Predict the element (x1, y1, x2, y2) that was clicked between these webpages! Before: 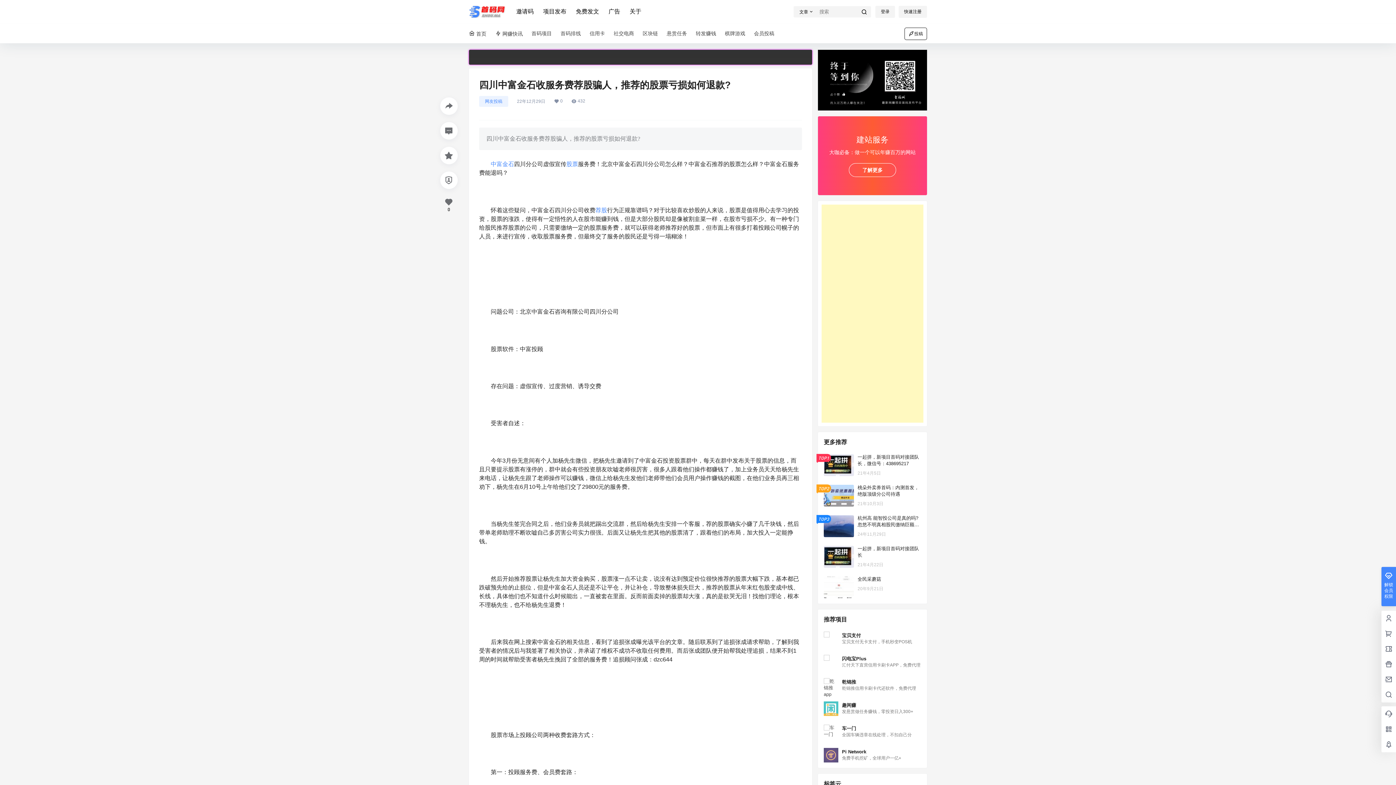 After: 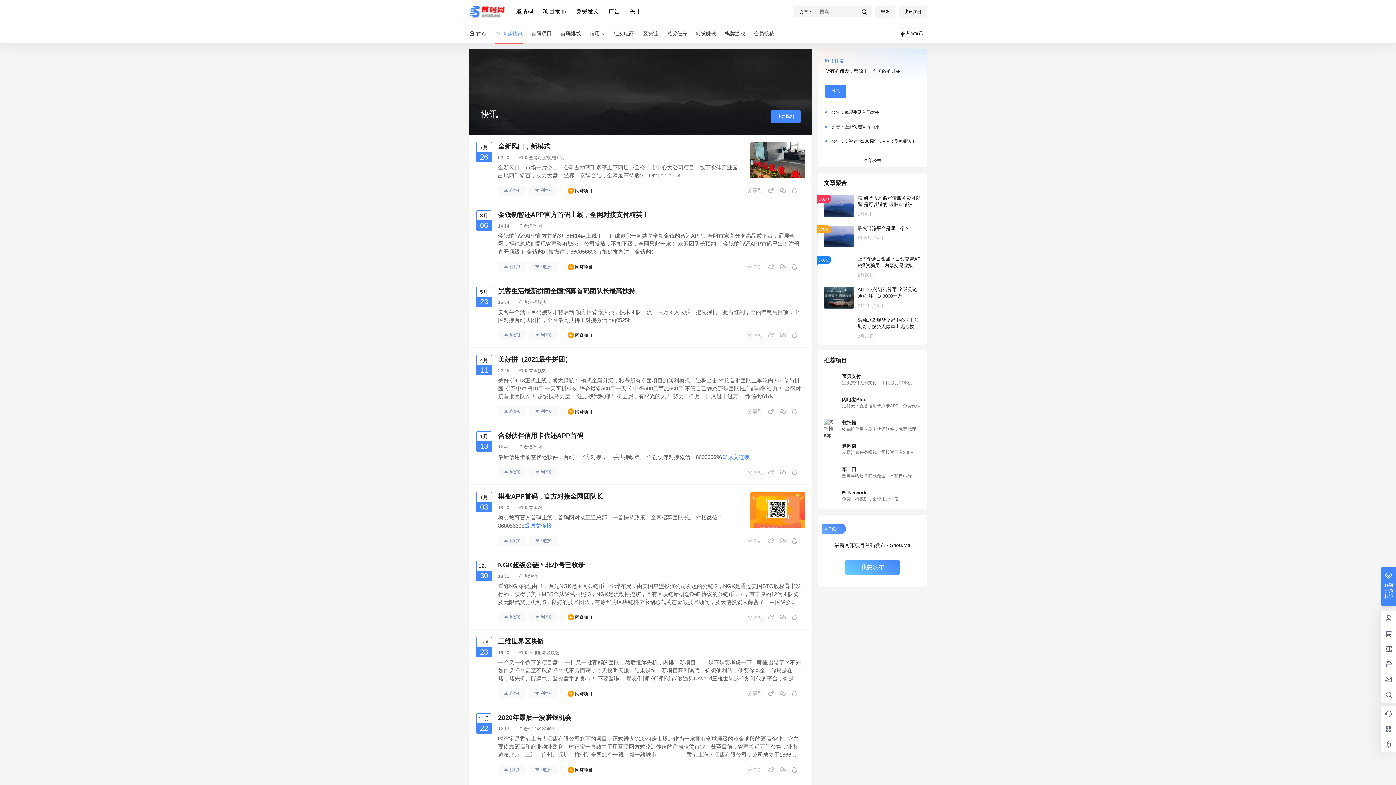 Action: label:  网赚快讯 bbox: (490, 23, 527, 43)